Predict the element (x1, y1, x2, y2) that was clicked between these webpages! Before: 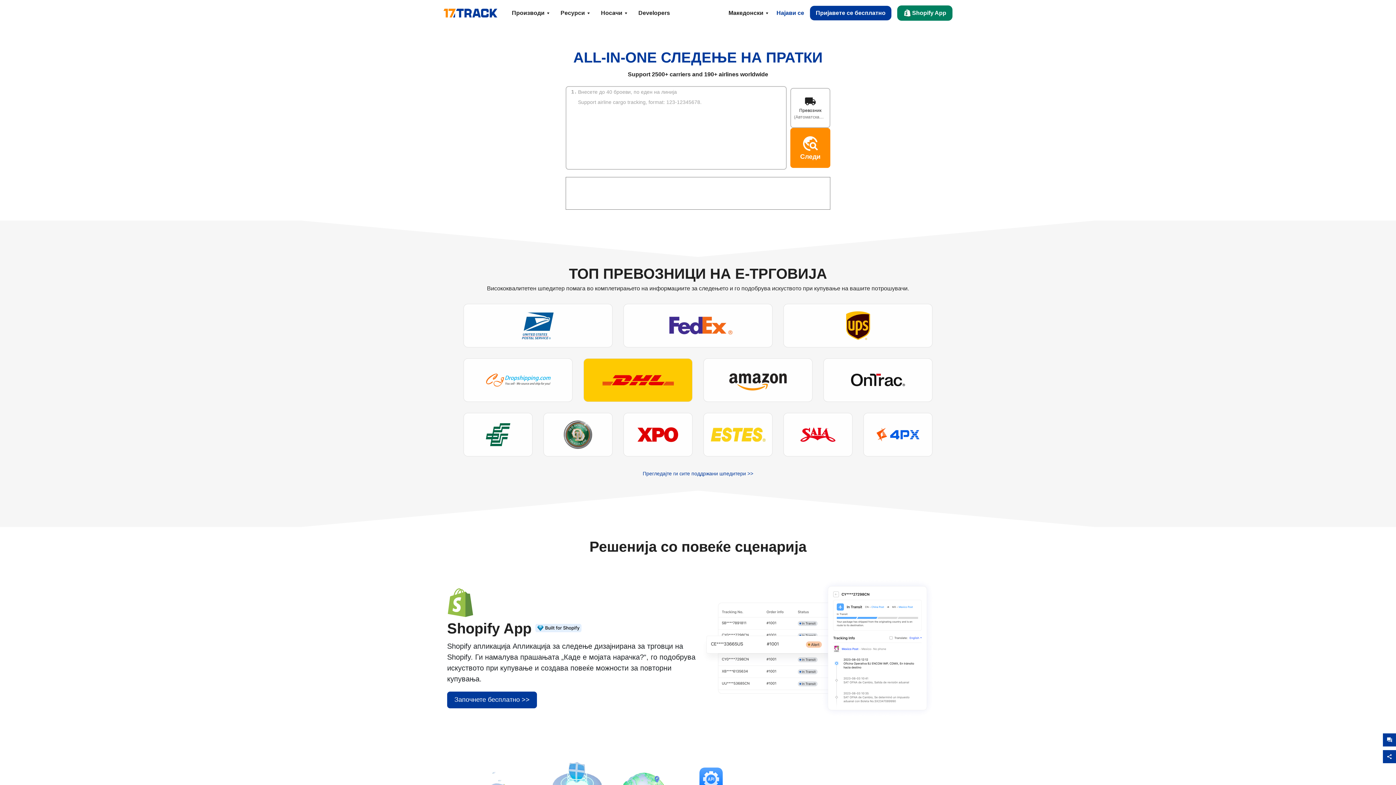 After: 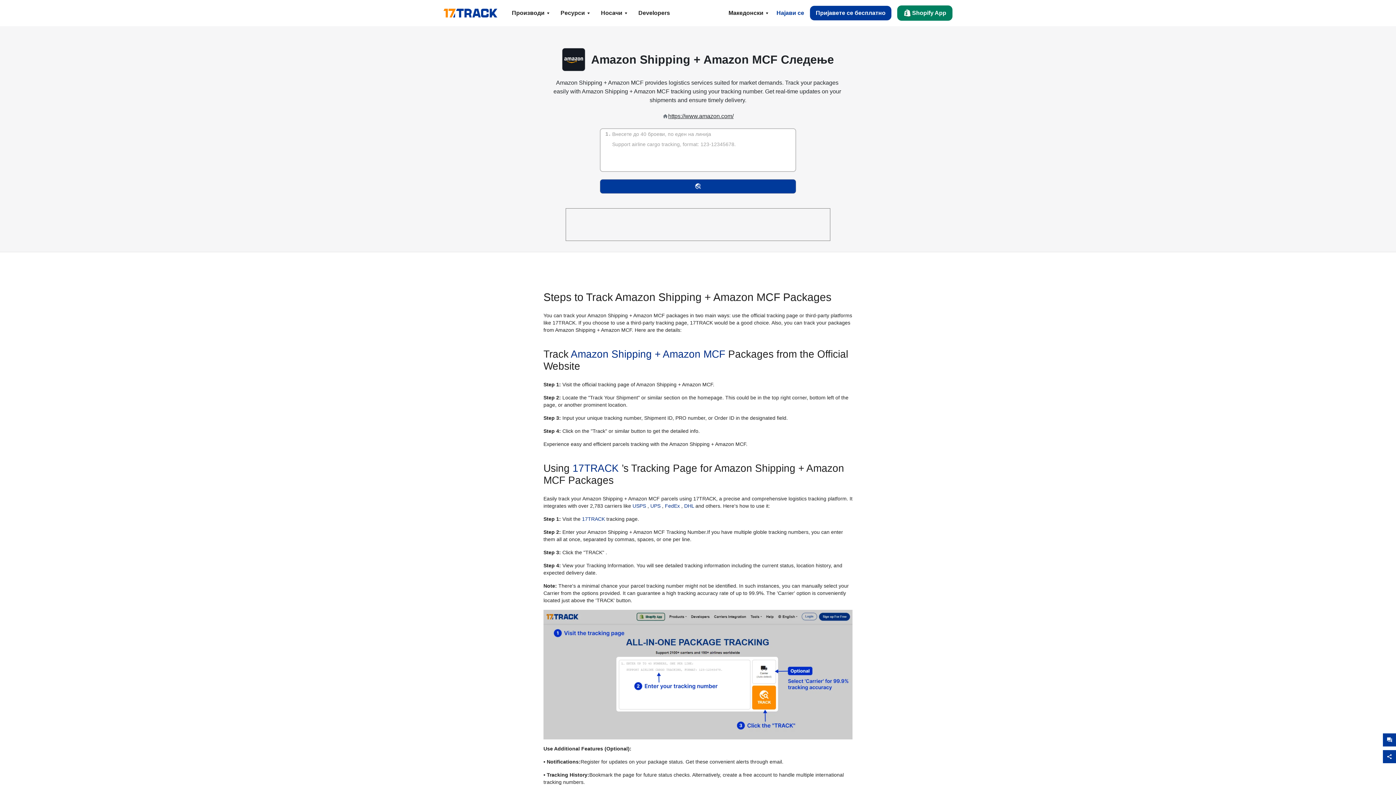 Action: label: Amazon Shipping + Amazon MCF
Следи bbox: (703, 358, 812, 402)